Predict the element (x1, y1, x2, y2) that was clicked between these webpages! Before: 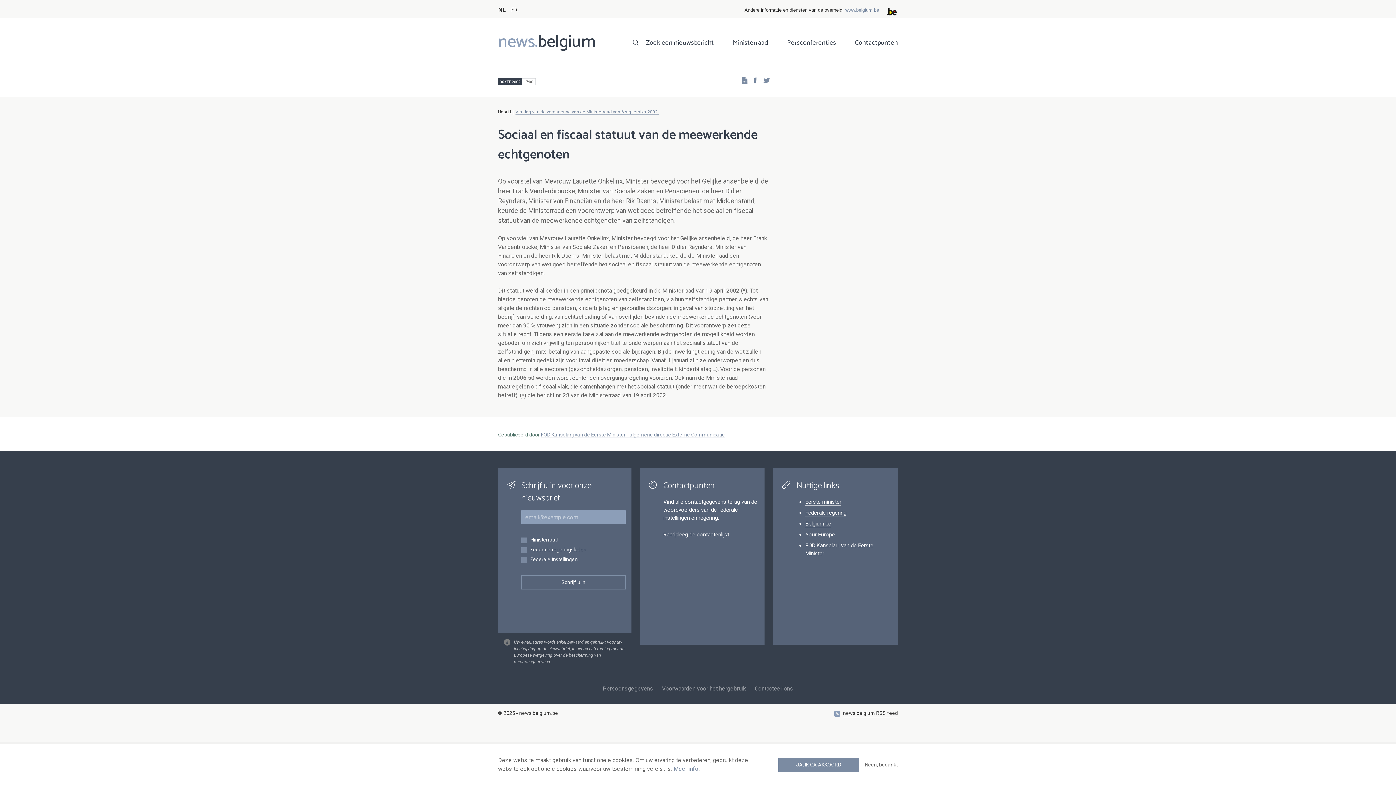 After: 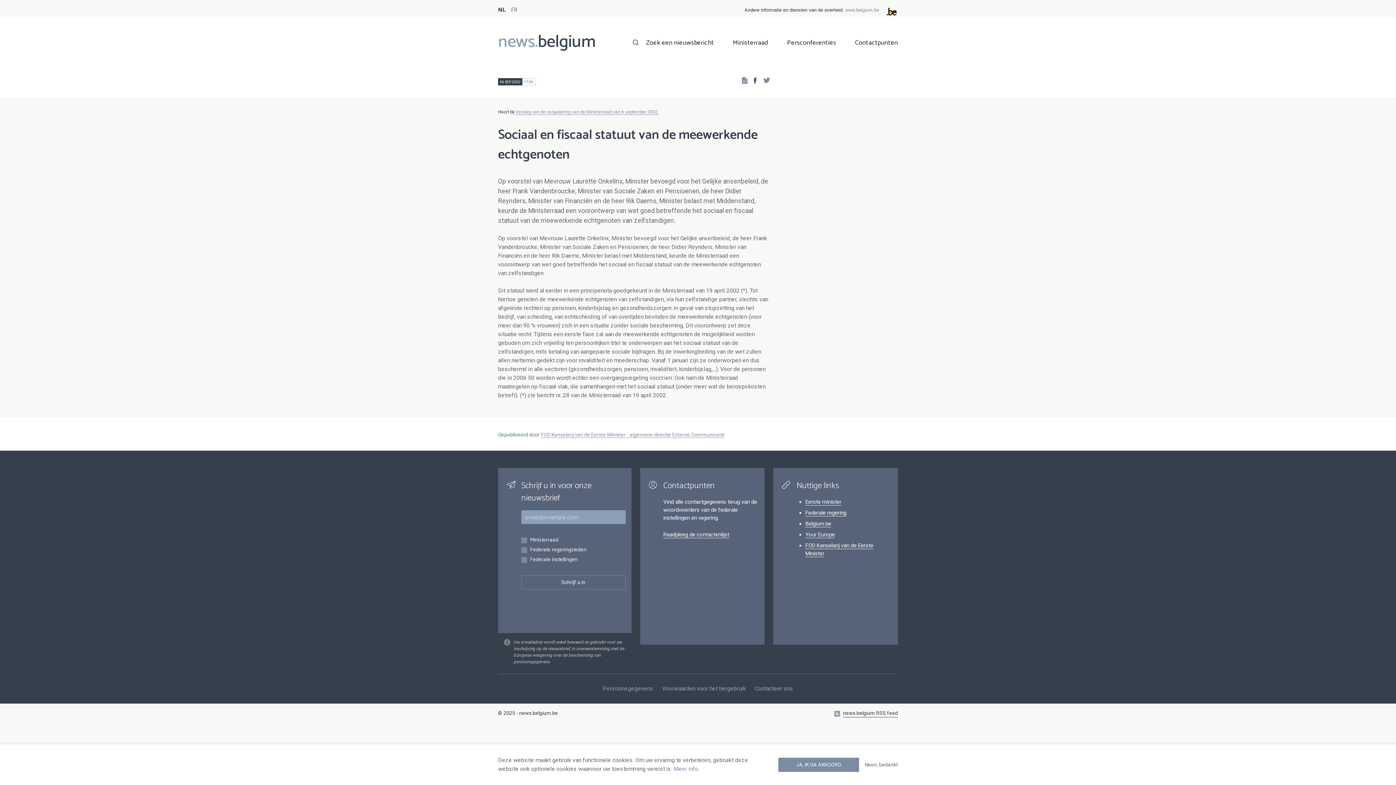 Action: label: Facebook bbox: (747, 75, 758, 85)